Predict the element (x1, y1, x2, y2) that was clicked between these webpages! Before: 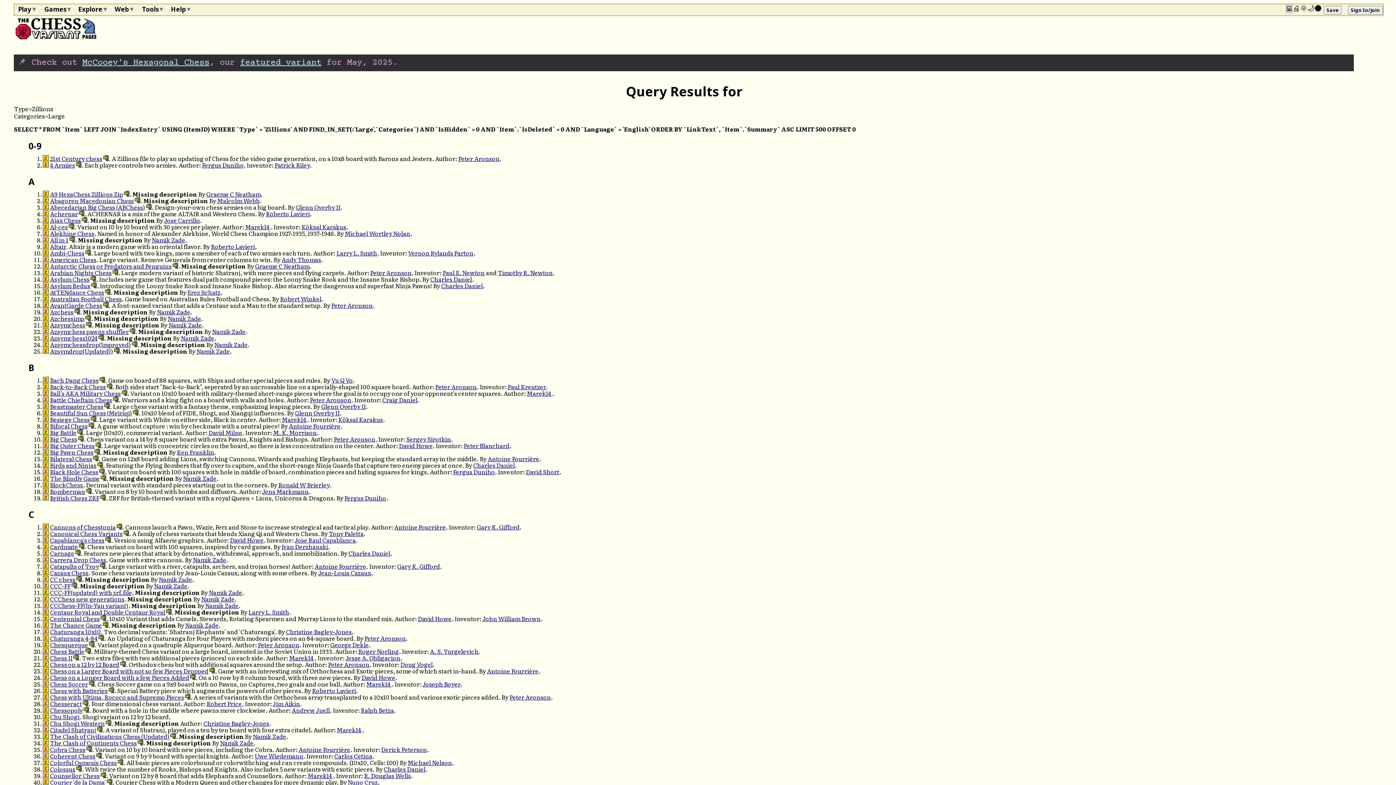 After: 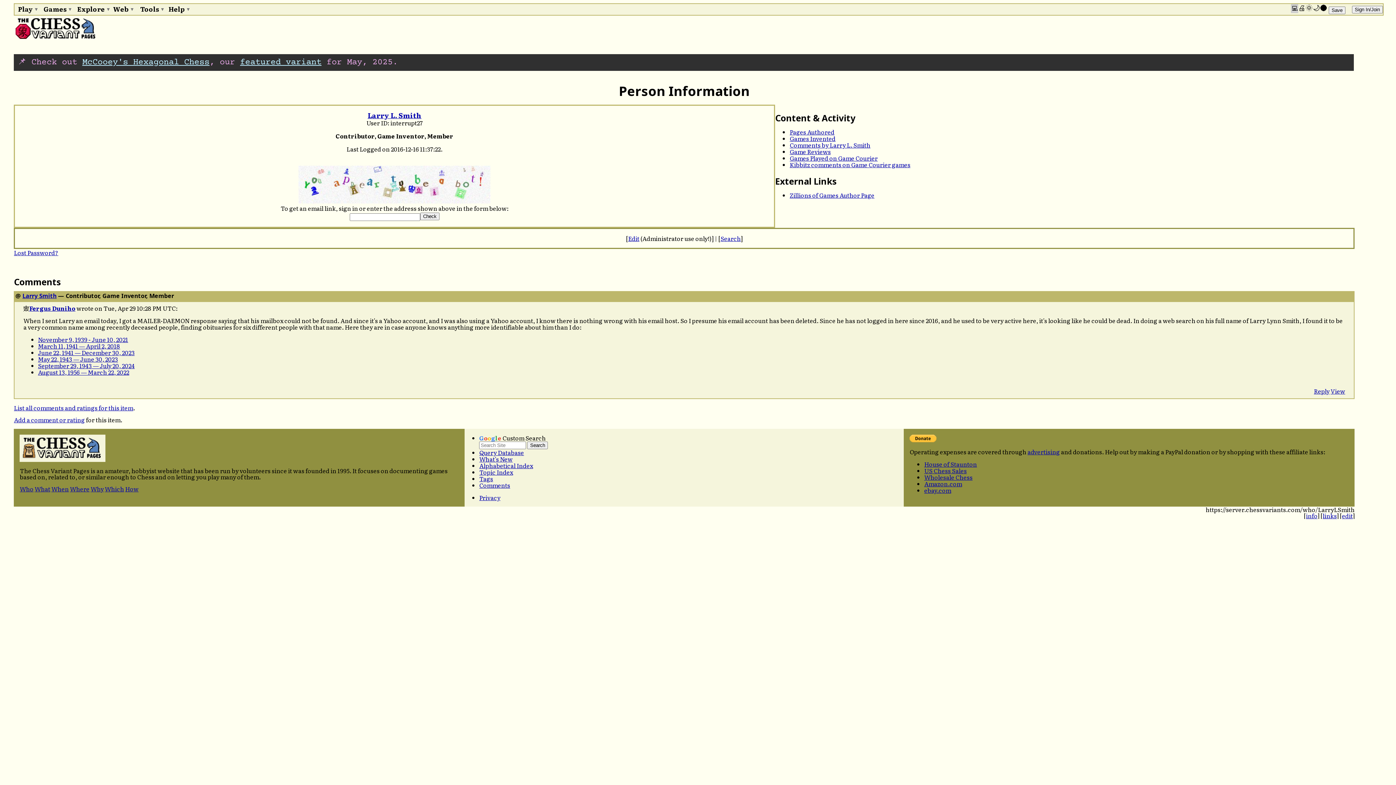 Action: label: Larry L. Smith bbox: (336, 248, 377, 257)